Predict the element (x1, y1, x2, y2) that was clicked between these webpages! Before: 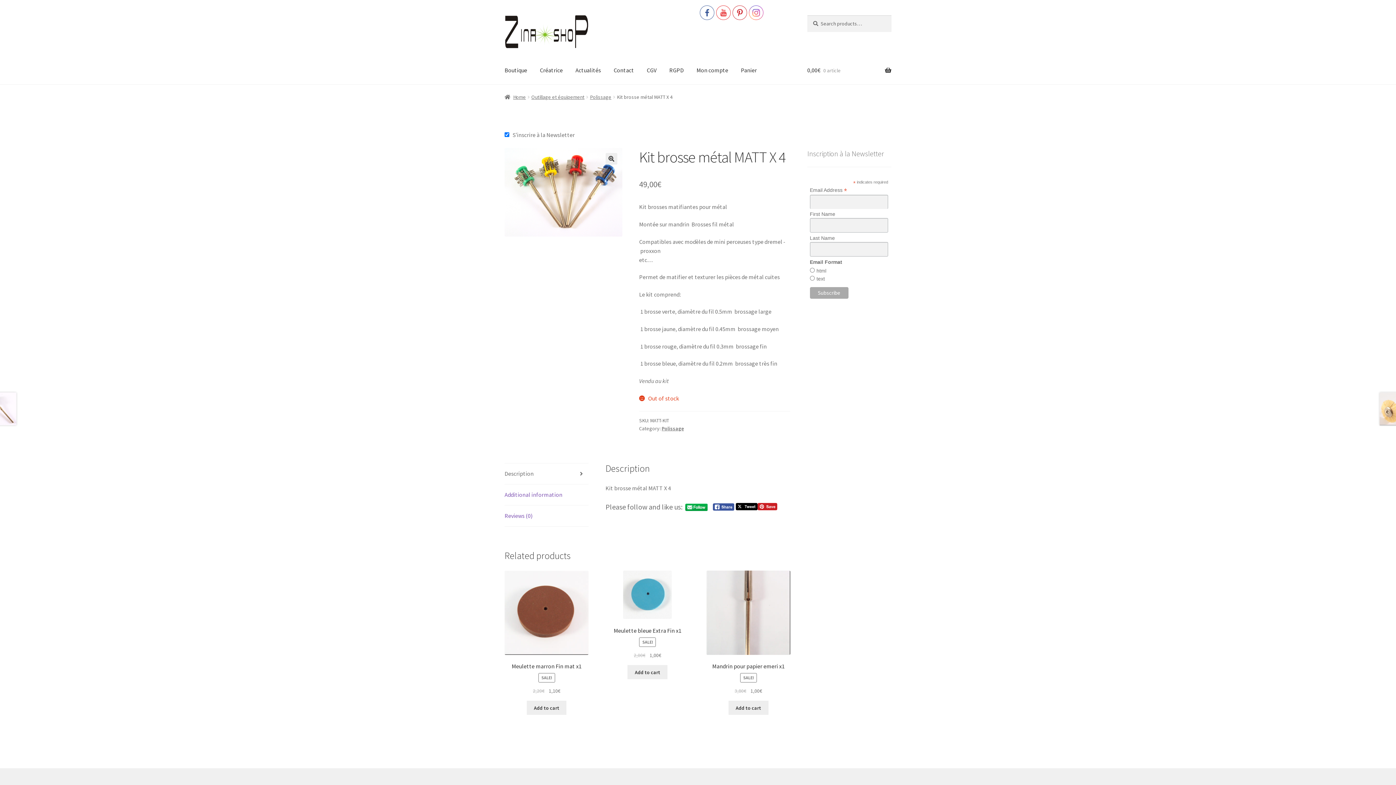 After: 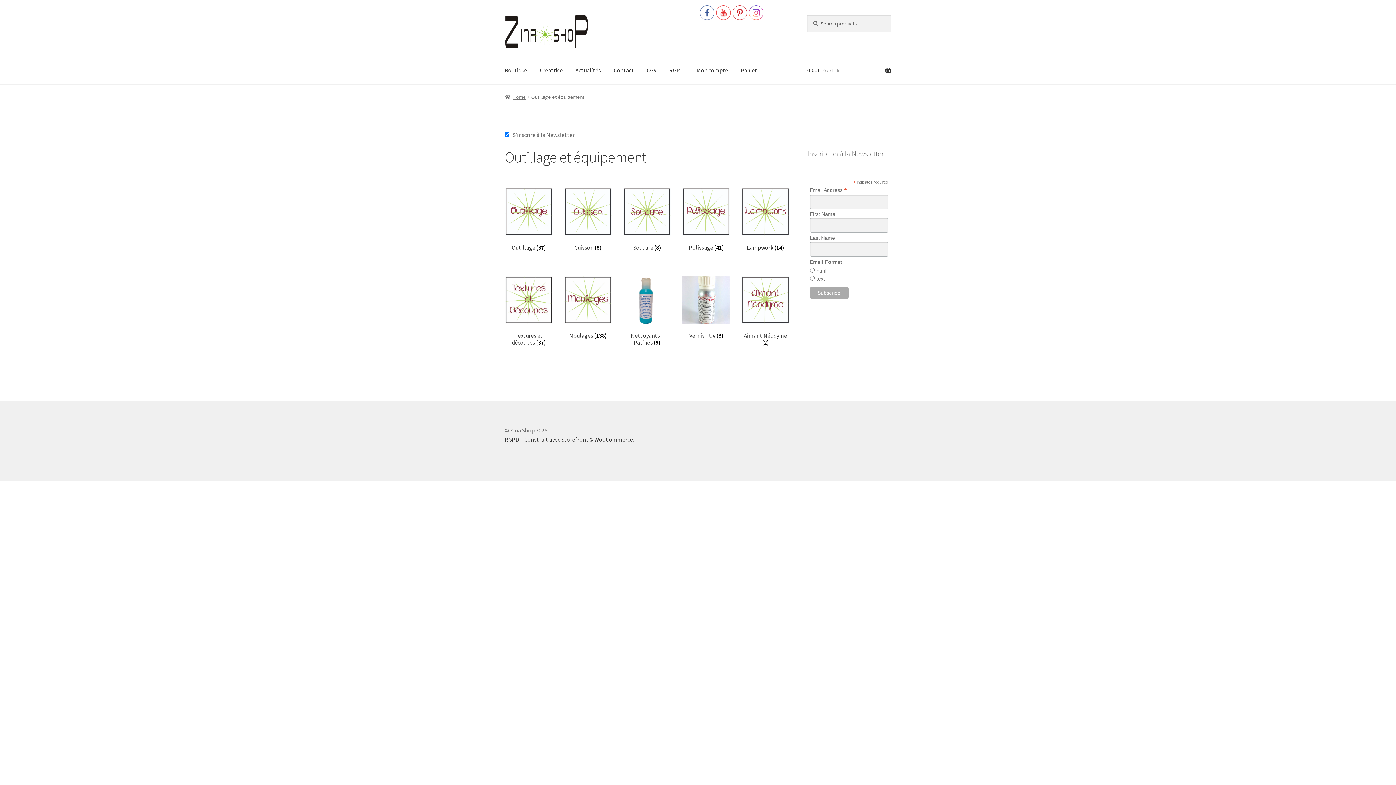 Action: label: Outillage et équipement bbox: (531, 93, 584, 100)